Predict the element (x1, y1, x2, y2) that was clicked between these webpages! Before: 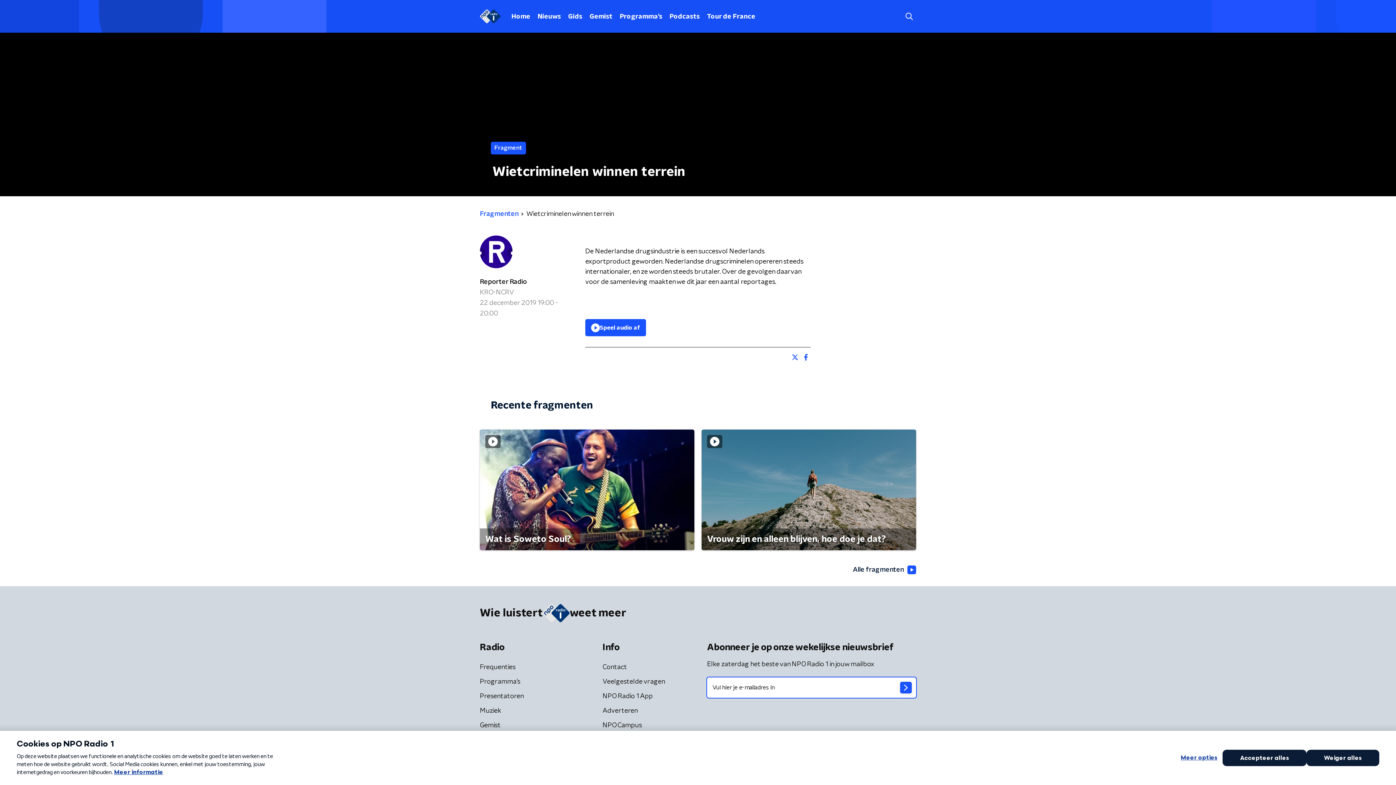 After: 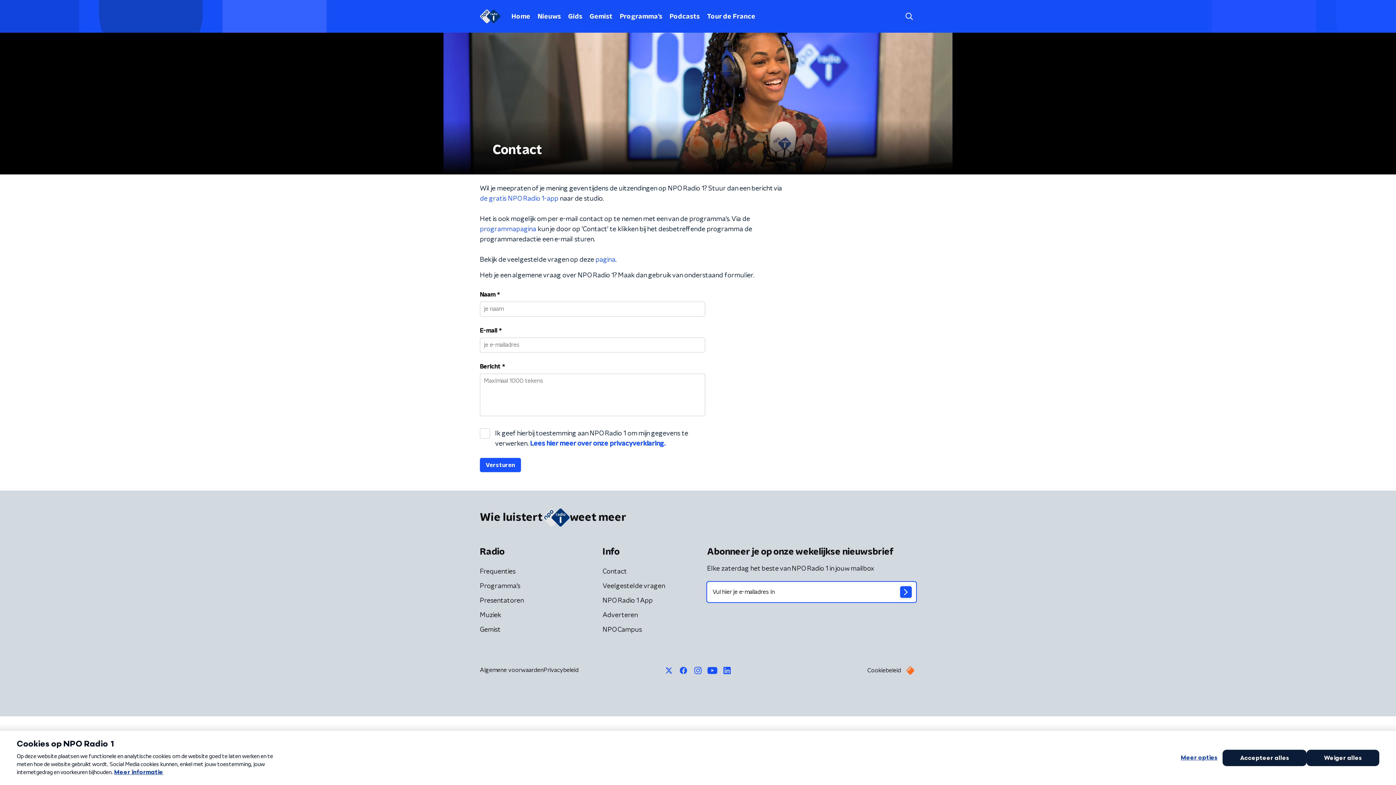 Action: label: Contact bbox: (601, 661, 628, 674)